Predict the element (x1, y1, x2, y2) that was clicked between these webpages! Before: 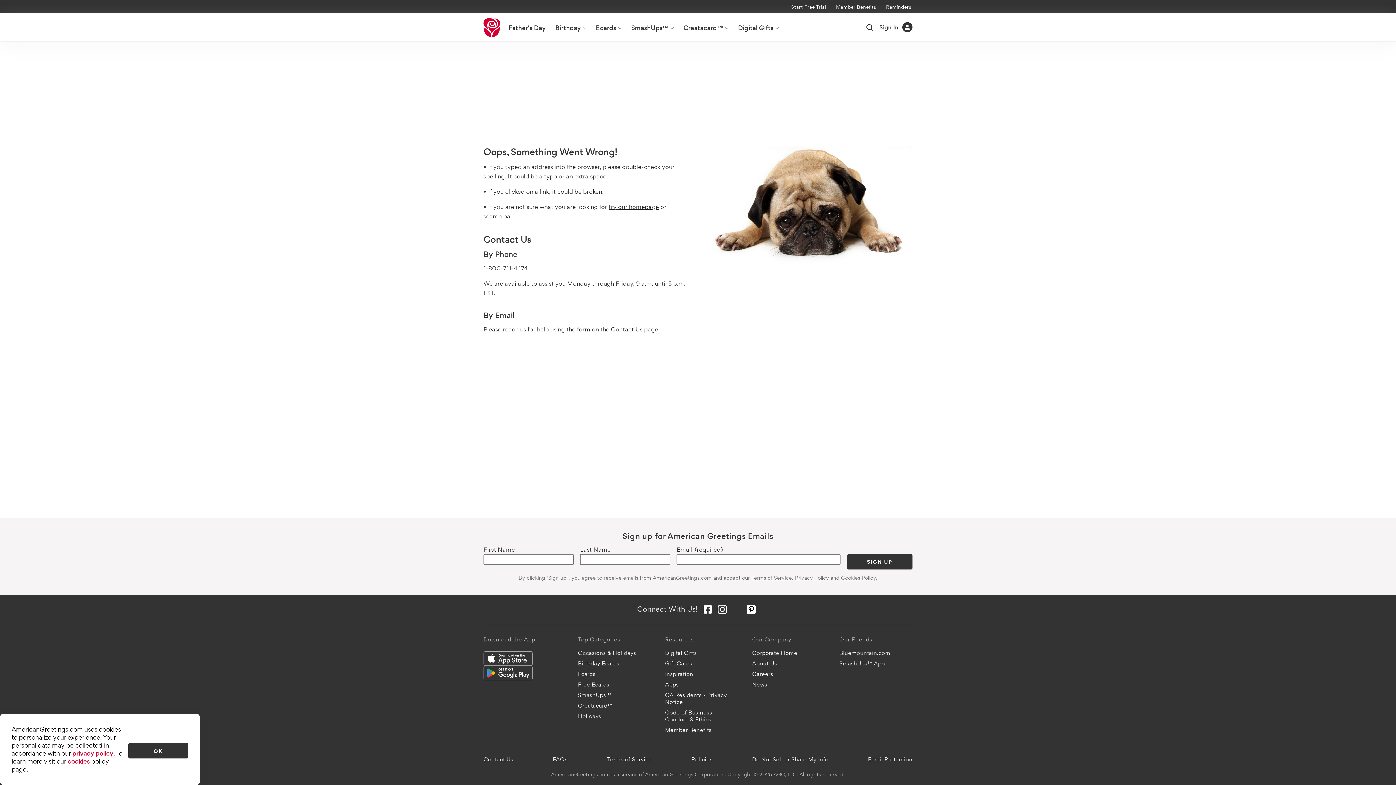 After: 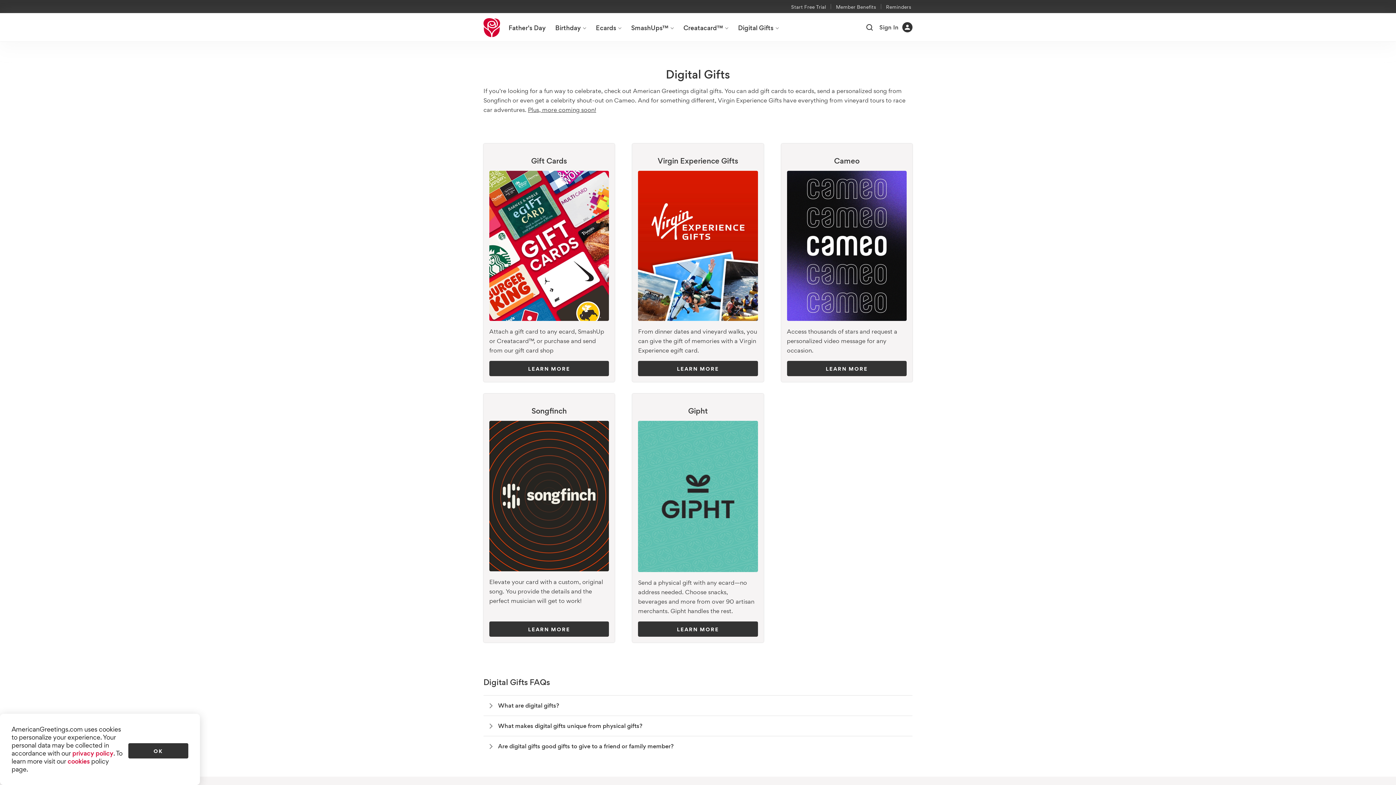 Action: bbox: (661, 647, 738, 658) label: Digital Gifts